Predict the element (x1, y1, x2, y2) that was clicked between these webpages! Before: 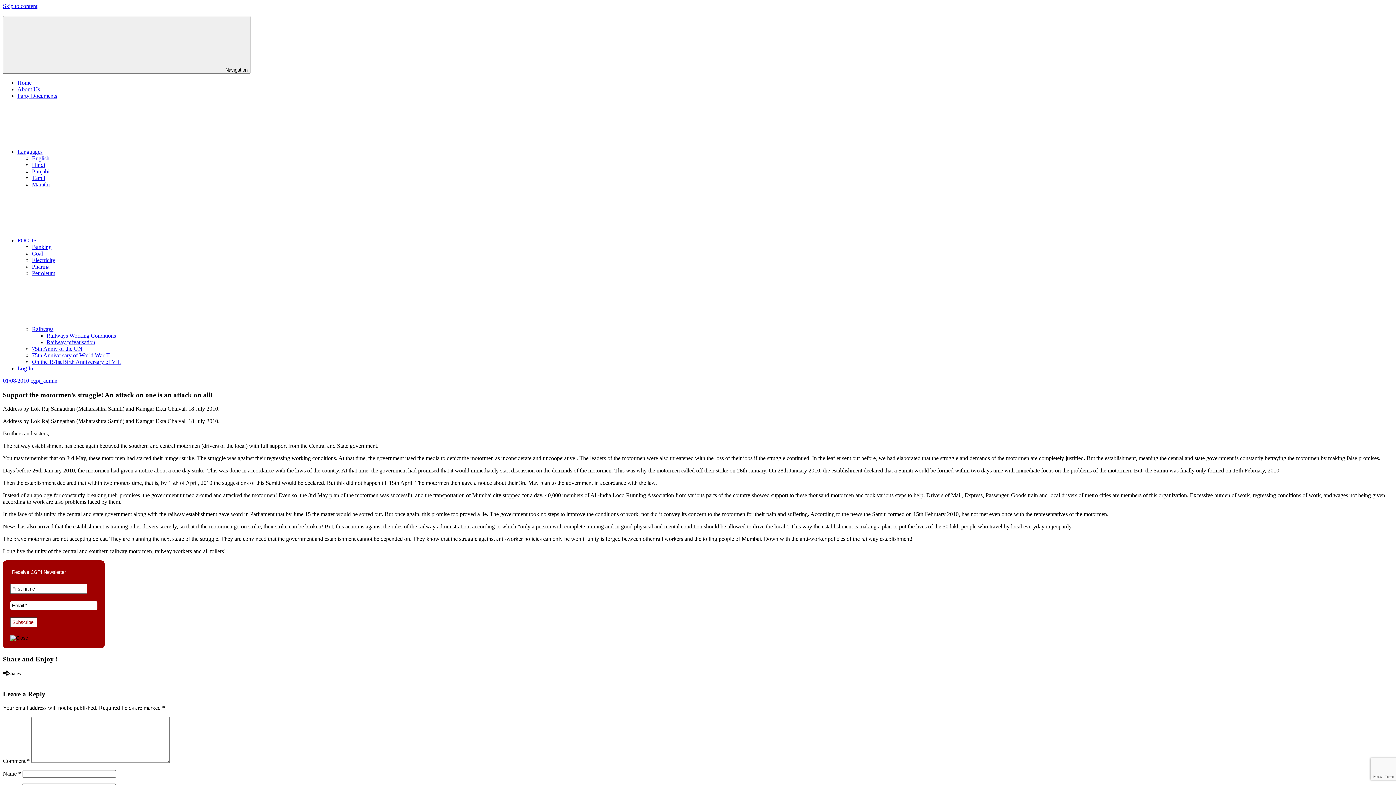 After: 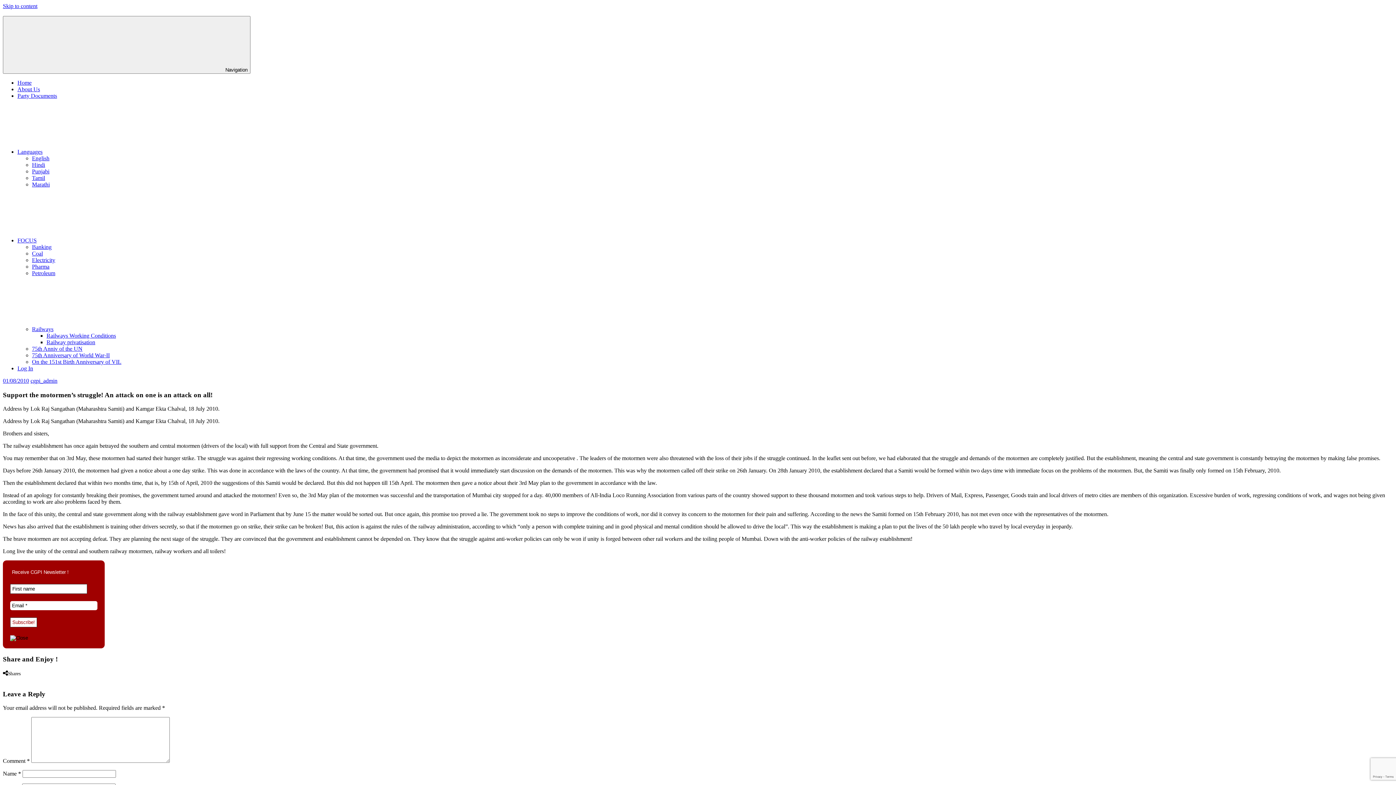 Action: bbox: (9, 677, 13, 683)